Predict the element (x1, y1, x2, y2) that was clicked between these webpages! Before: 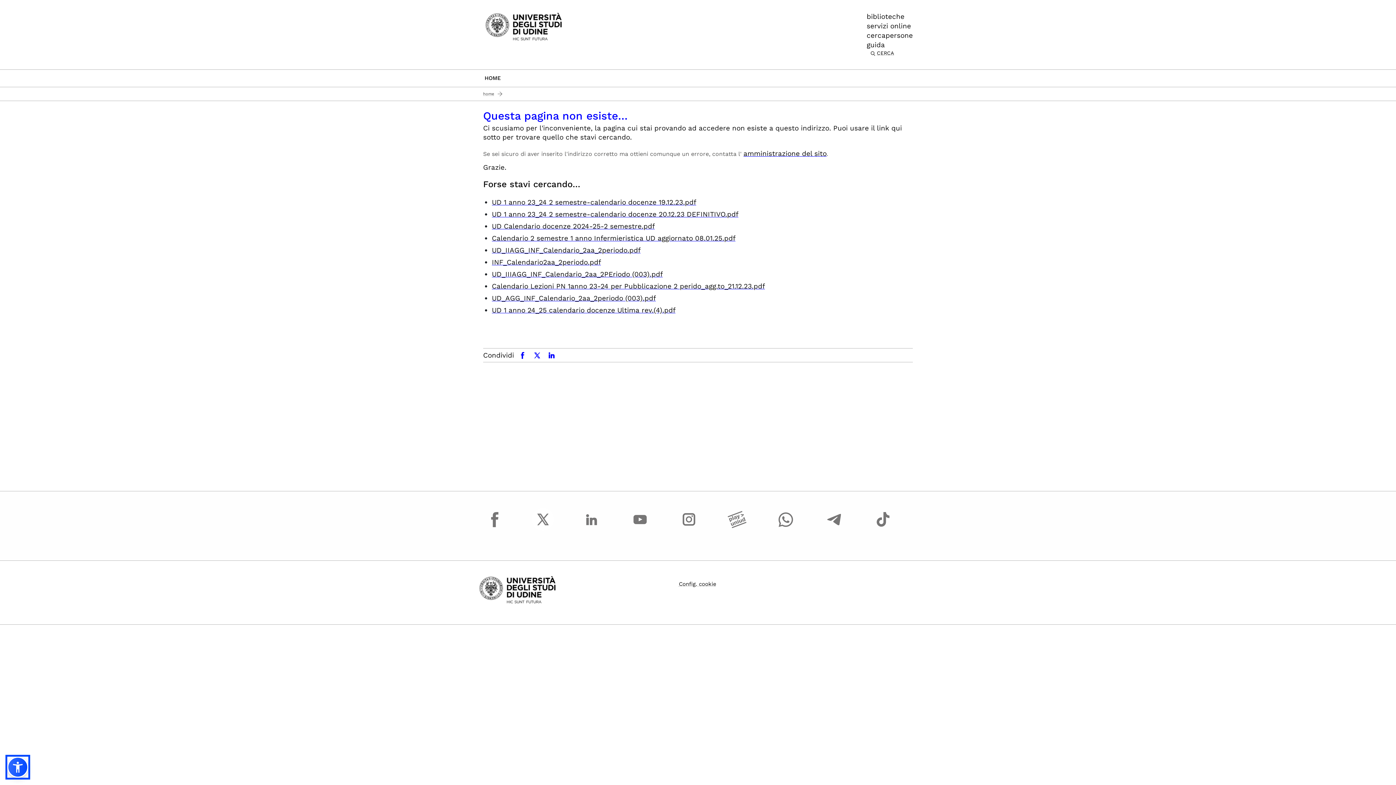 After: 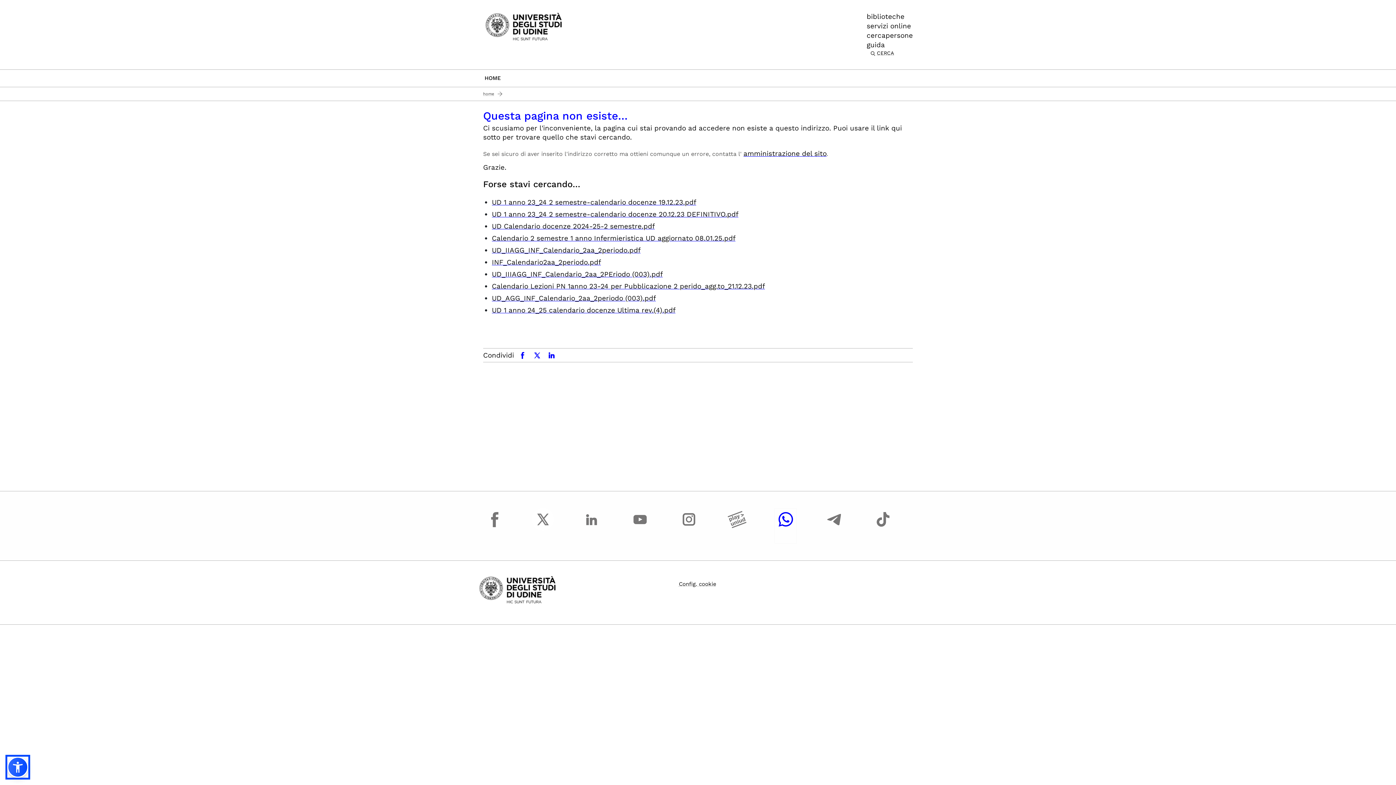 Action: bbox: (774, 508, 796, 543)